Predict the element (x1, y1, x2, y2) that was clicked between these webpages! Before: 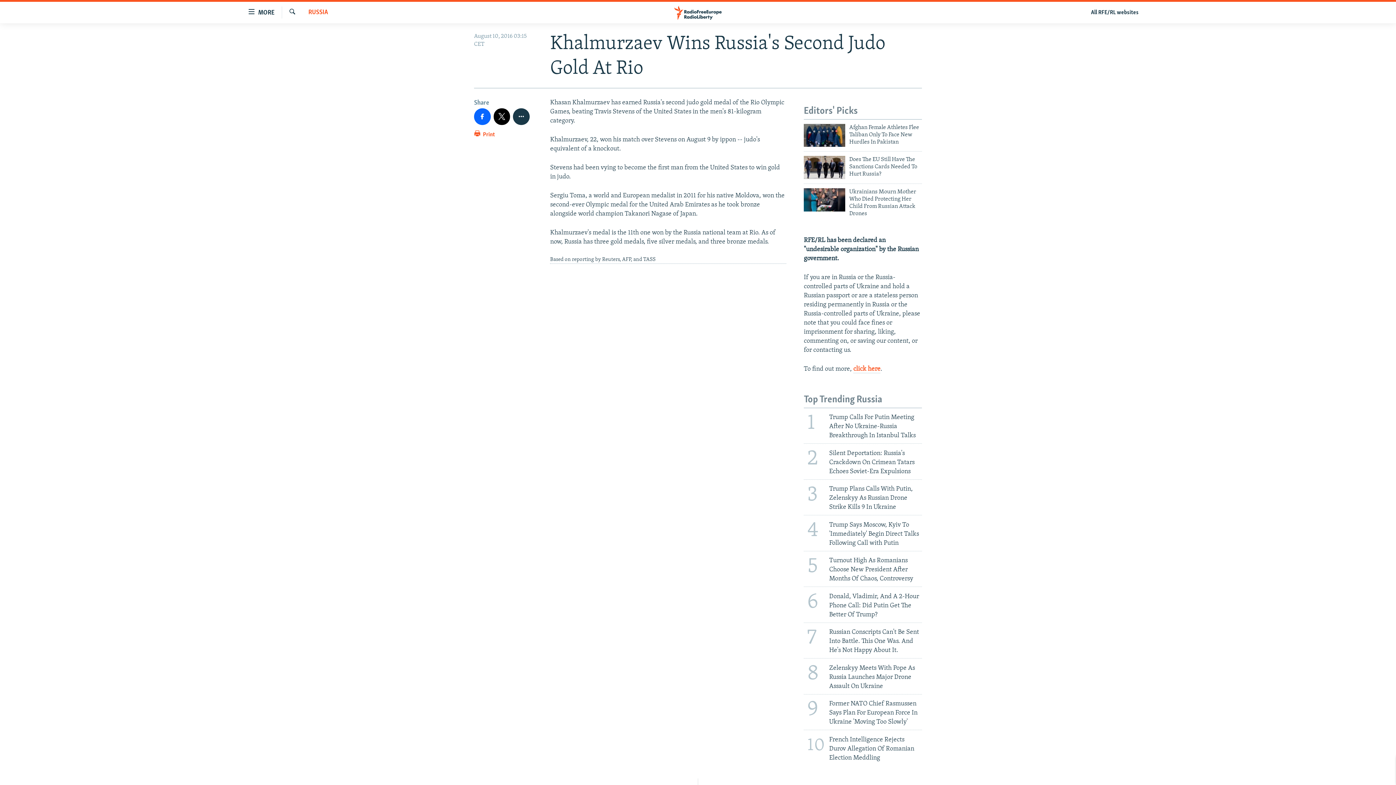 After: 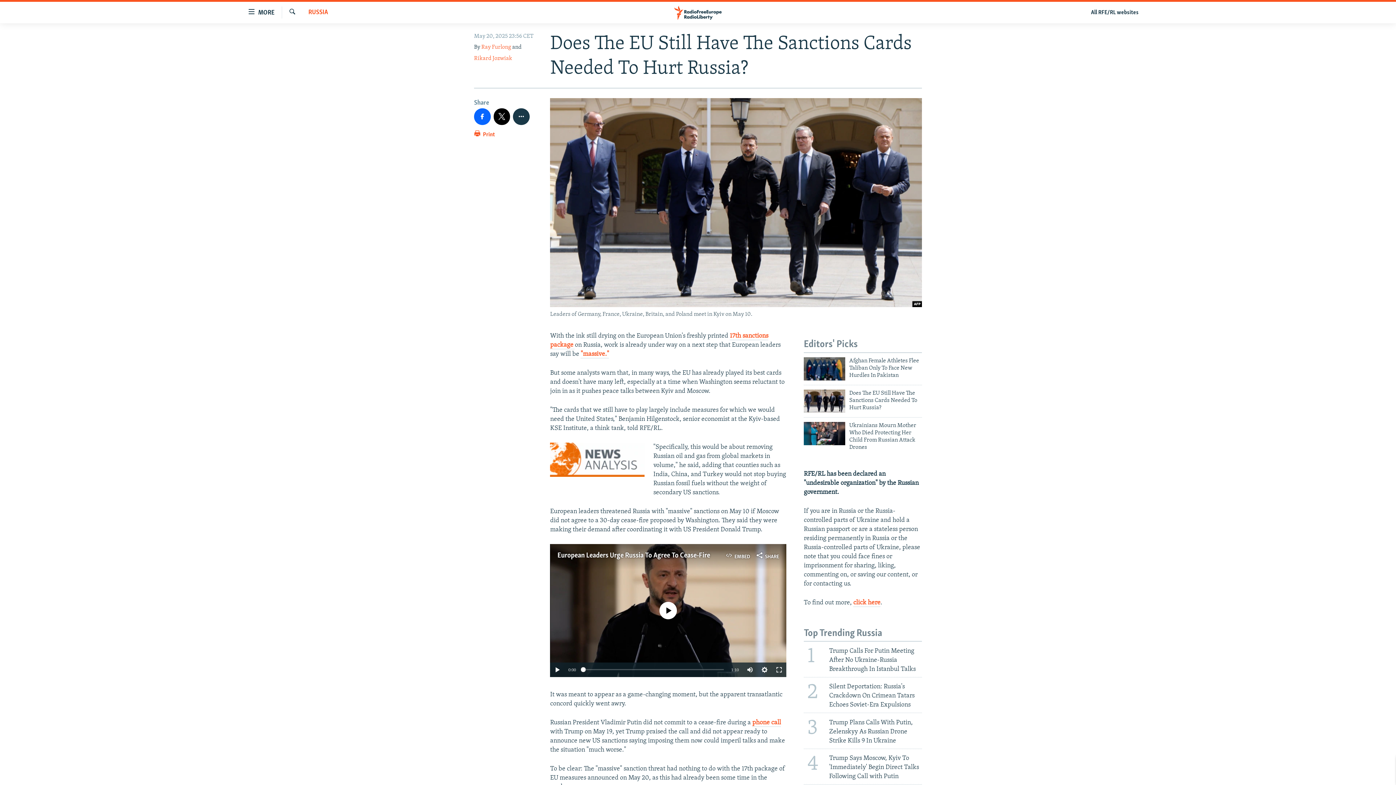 Action: label: Does The EU Still Have The Sanctions Cards Needed To Hurt Russia? bbox: (849, 156, 922, 182)